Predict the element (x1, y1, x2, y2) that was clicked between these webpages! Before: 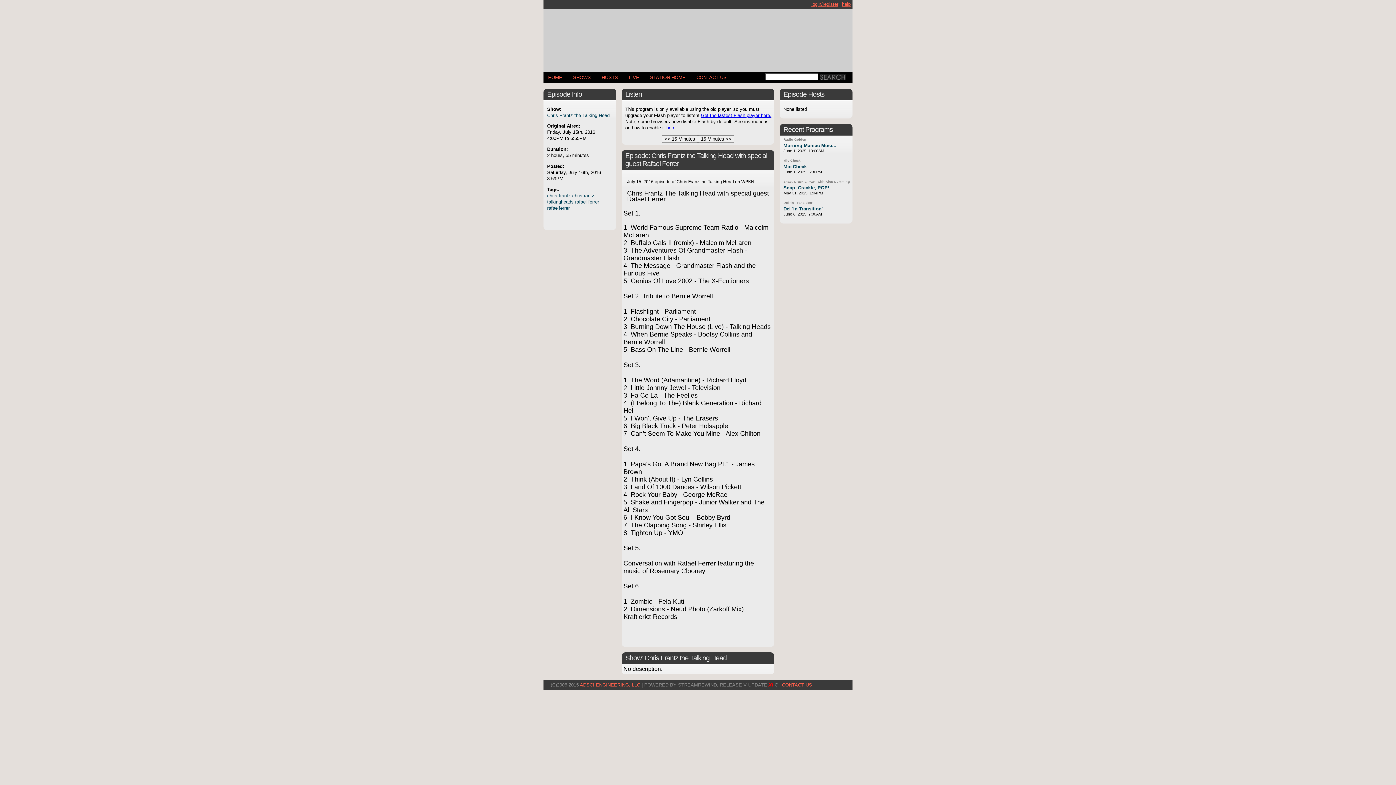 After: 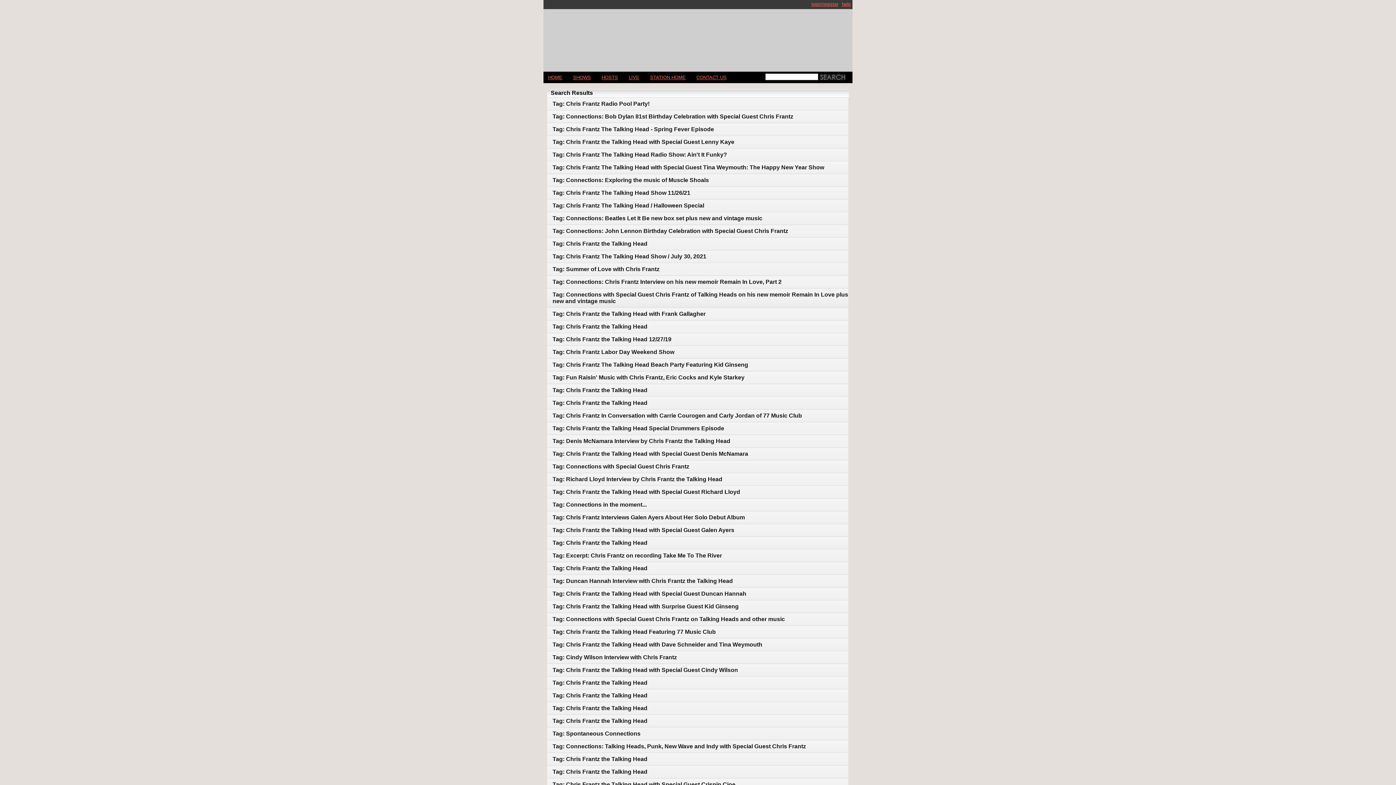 Action: label: chrisfrantz bbox: (572, 193, 594, 198)